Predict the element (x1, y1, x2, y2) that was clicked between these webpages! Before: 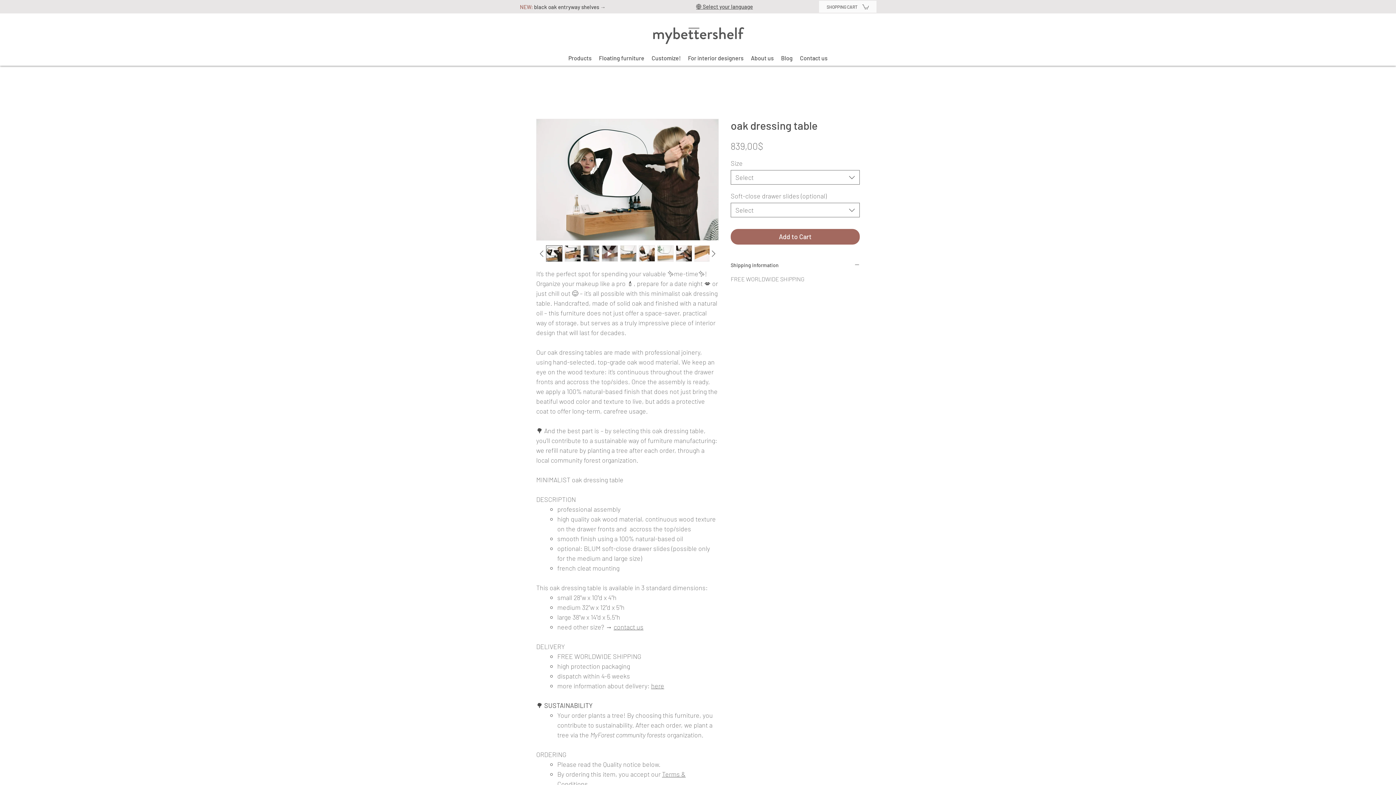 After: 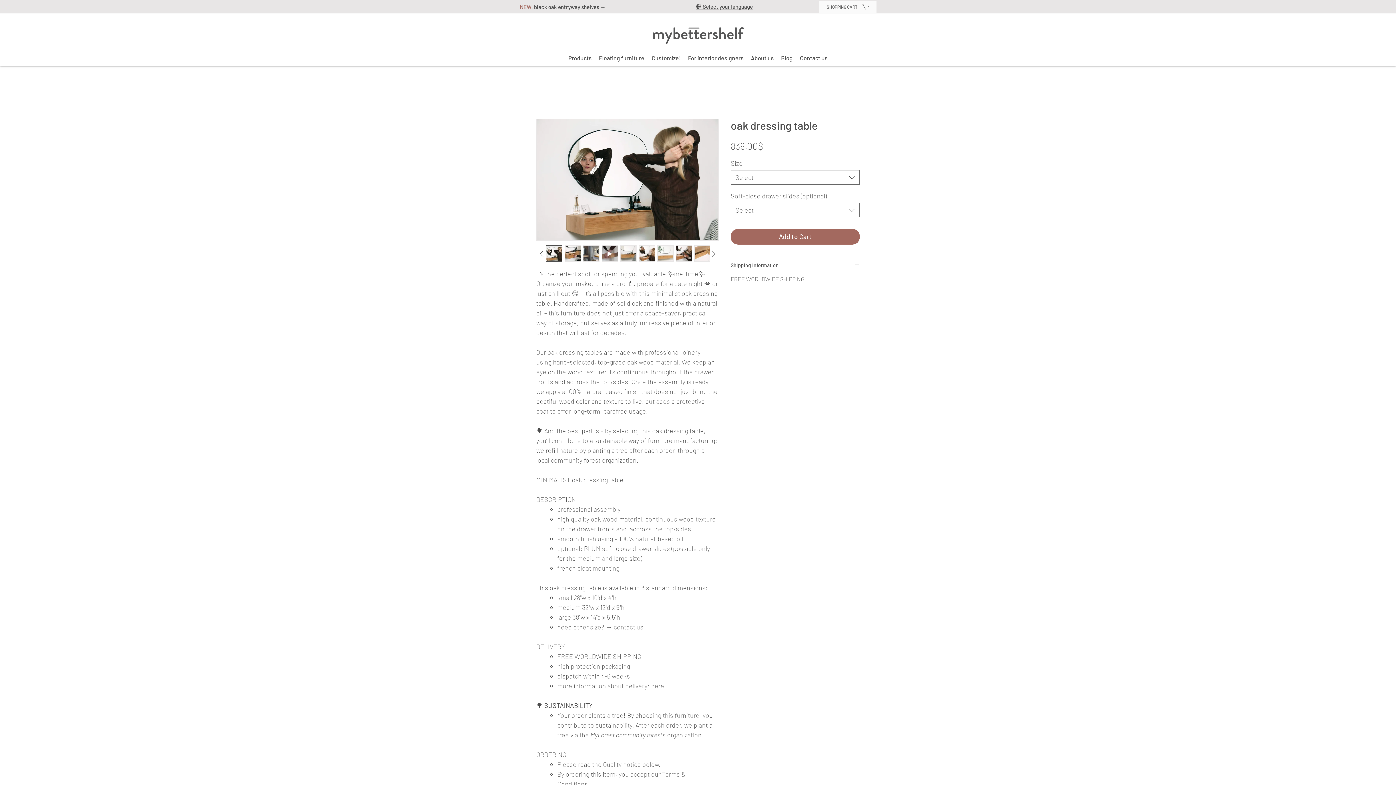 Action: bbox: (620, 245, 636, 261)